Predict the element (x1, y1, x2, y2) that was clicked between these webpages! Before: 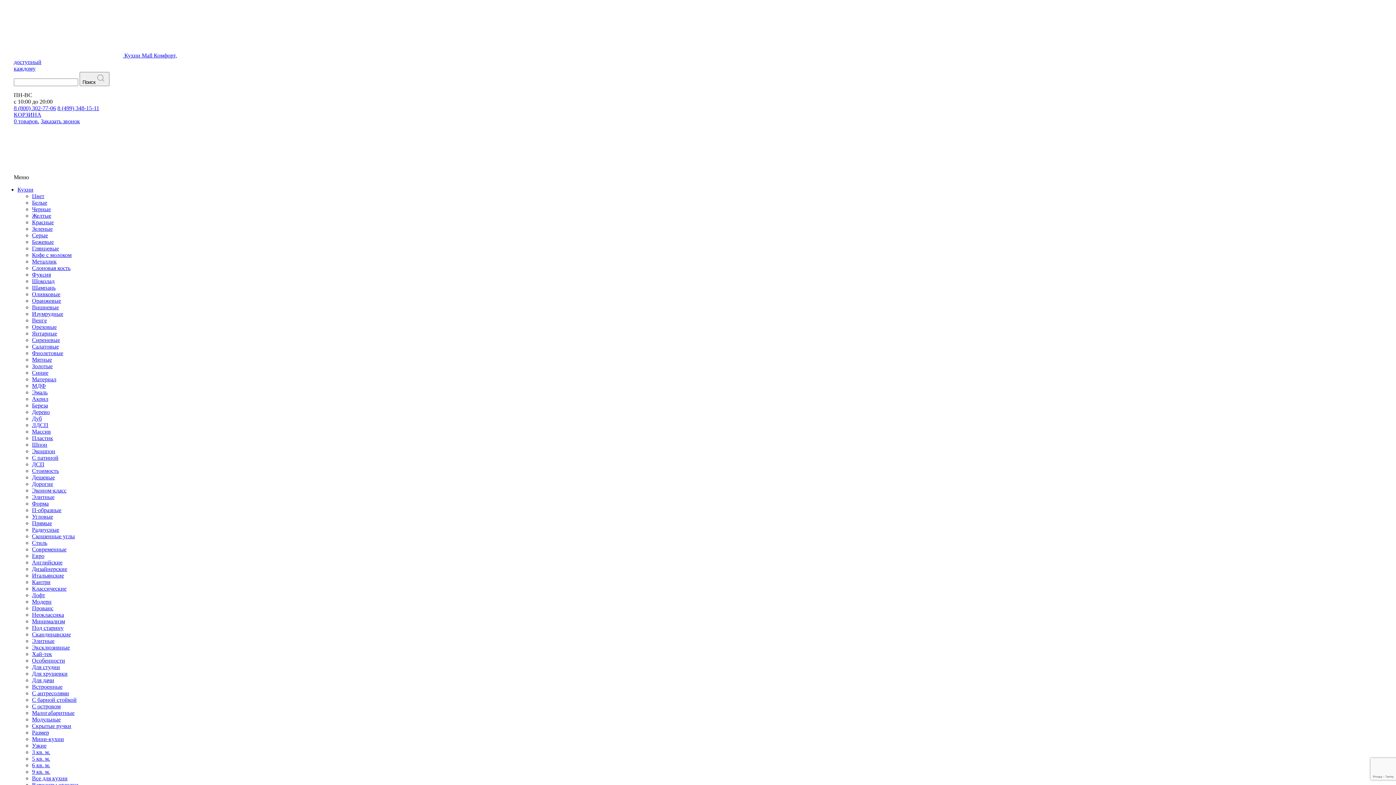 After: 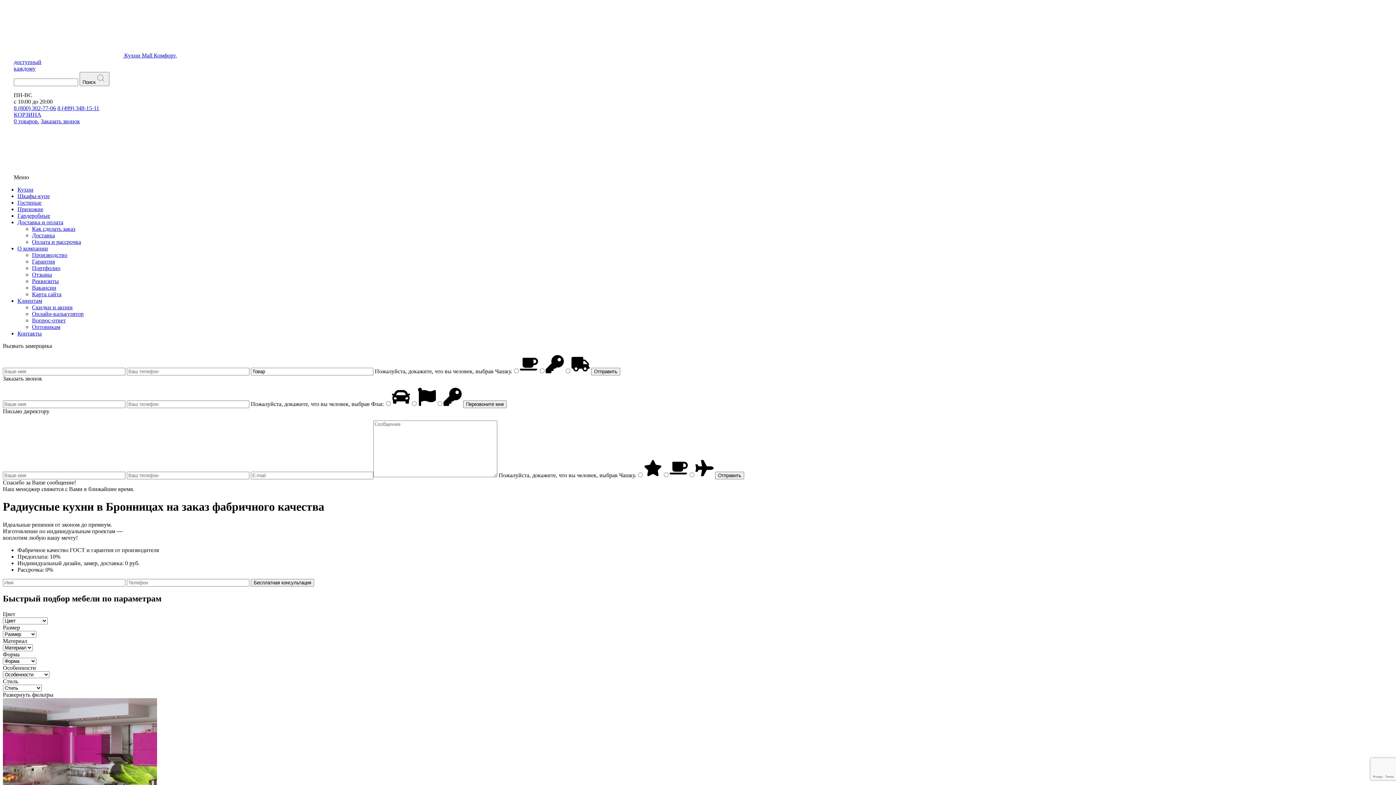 Action: bbox: (32, 526, 59, 533) label: Радиусные